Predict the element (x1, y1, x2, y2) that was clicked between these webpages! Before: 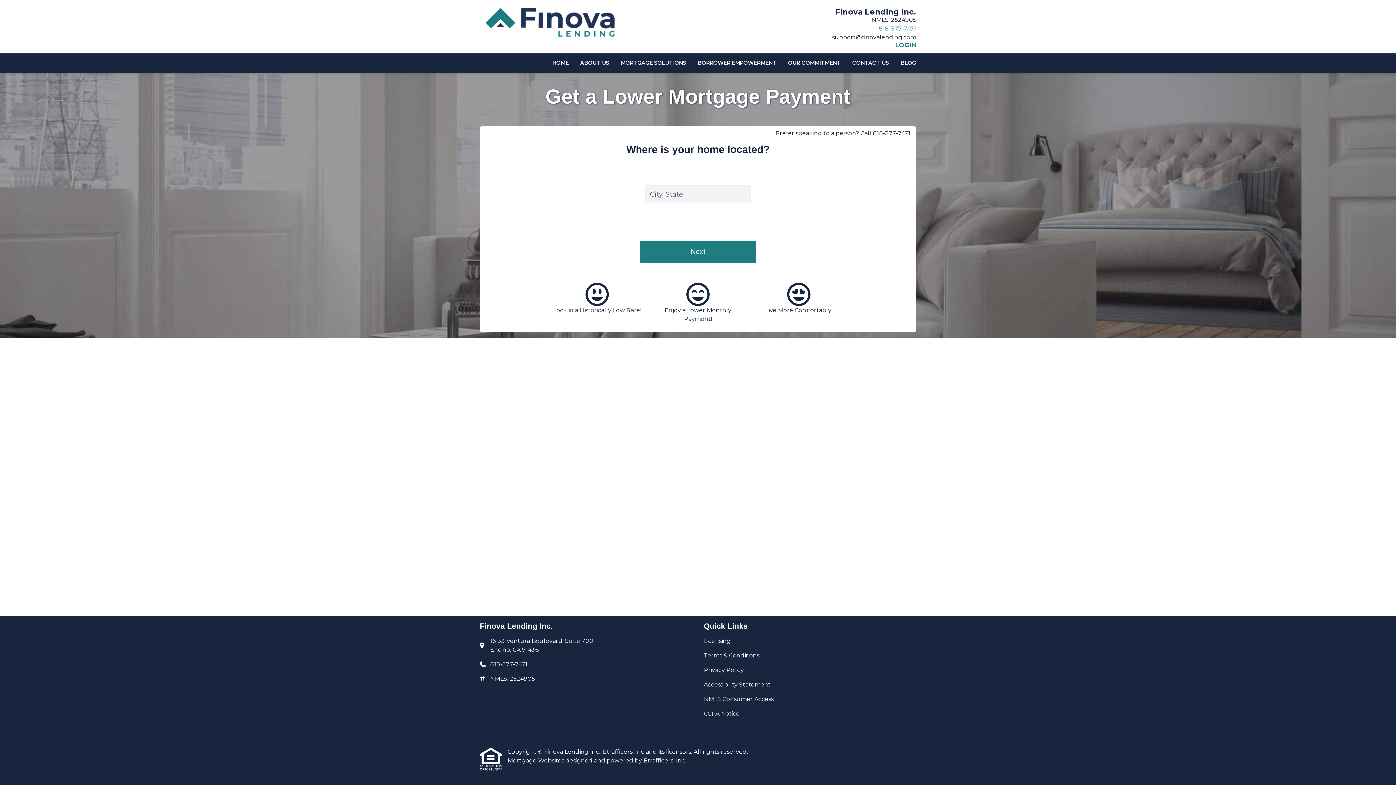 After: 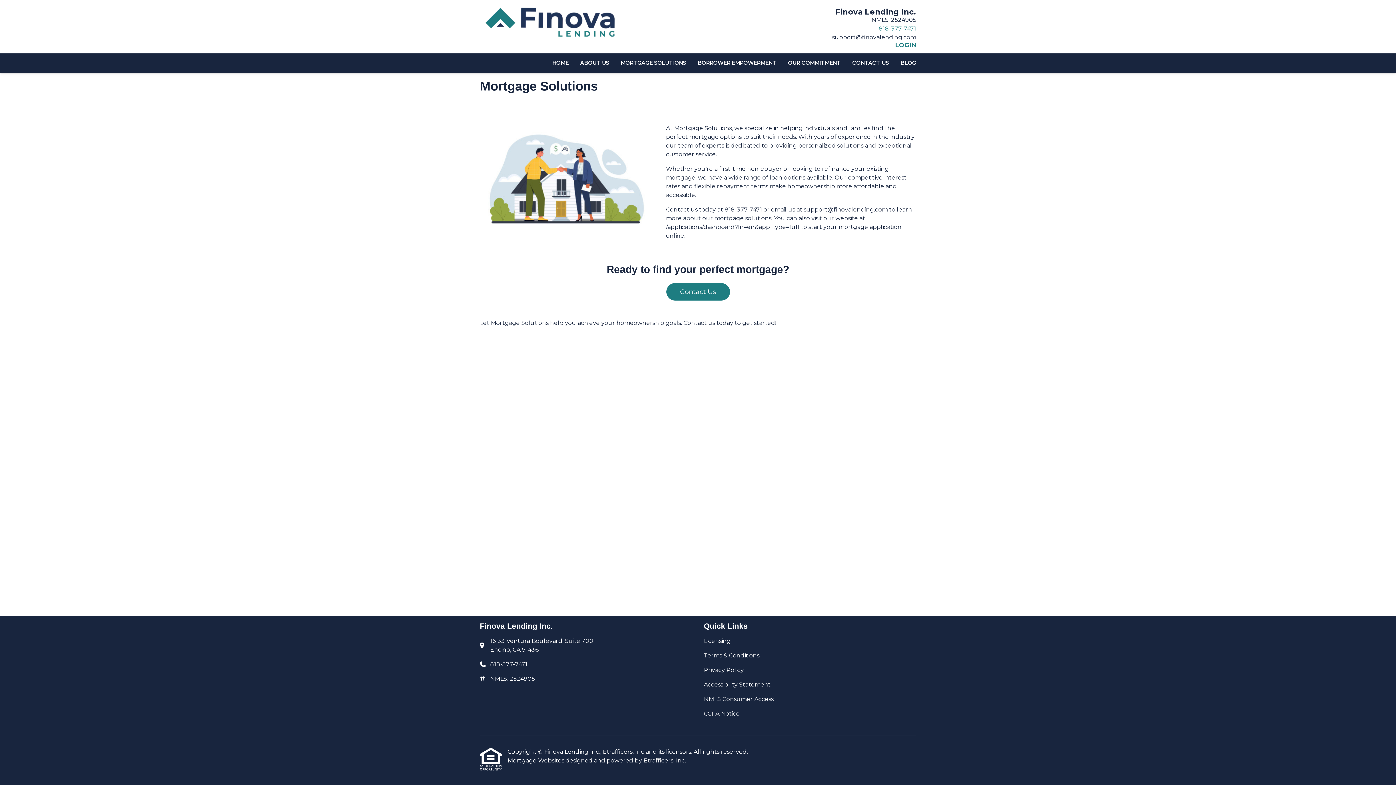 Action: bbox: (615, 53, 692, 72) label: MORTGAGE SOLUTIONS